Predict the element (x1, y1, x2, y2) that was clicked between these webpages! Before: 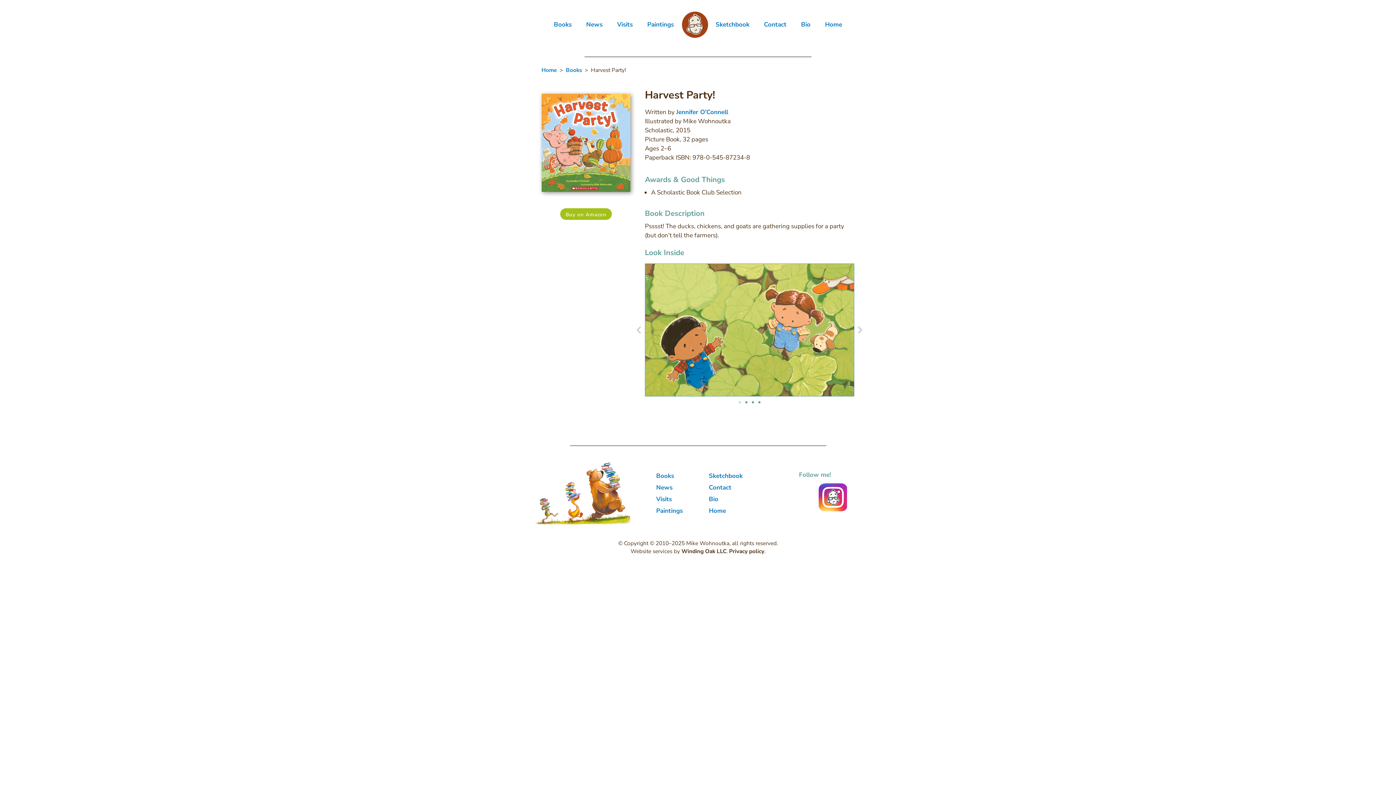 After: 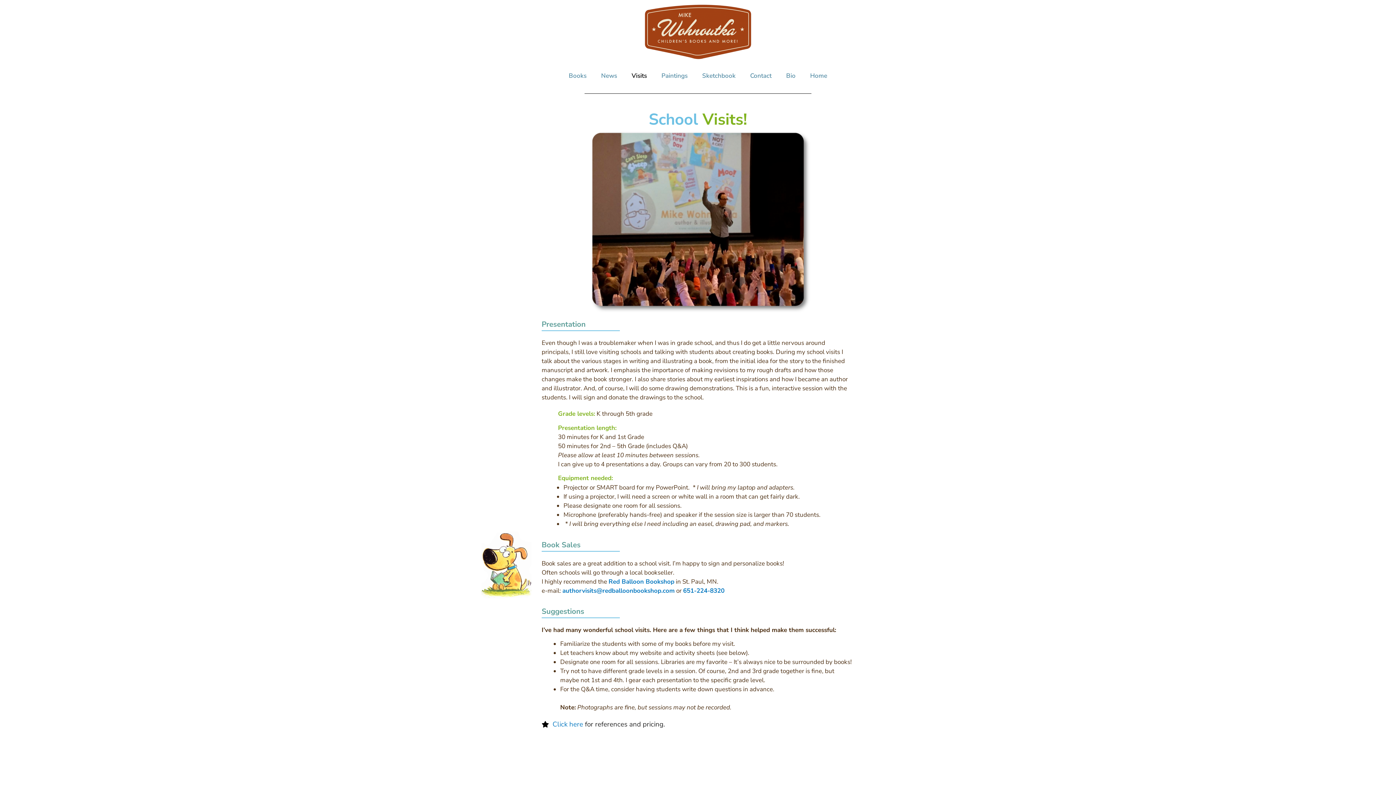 Action: label: Visits bbox: (656, 493, 692, 505)